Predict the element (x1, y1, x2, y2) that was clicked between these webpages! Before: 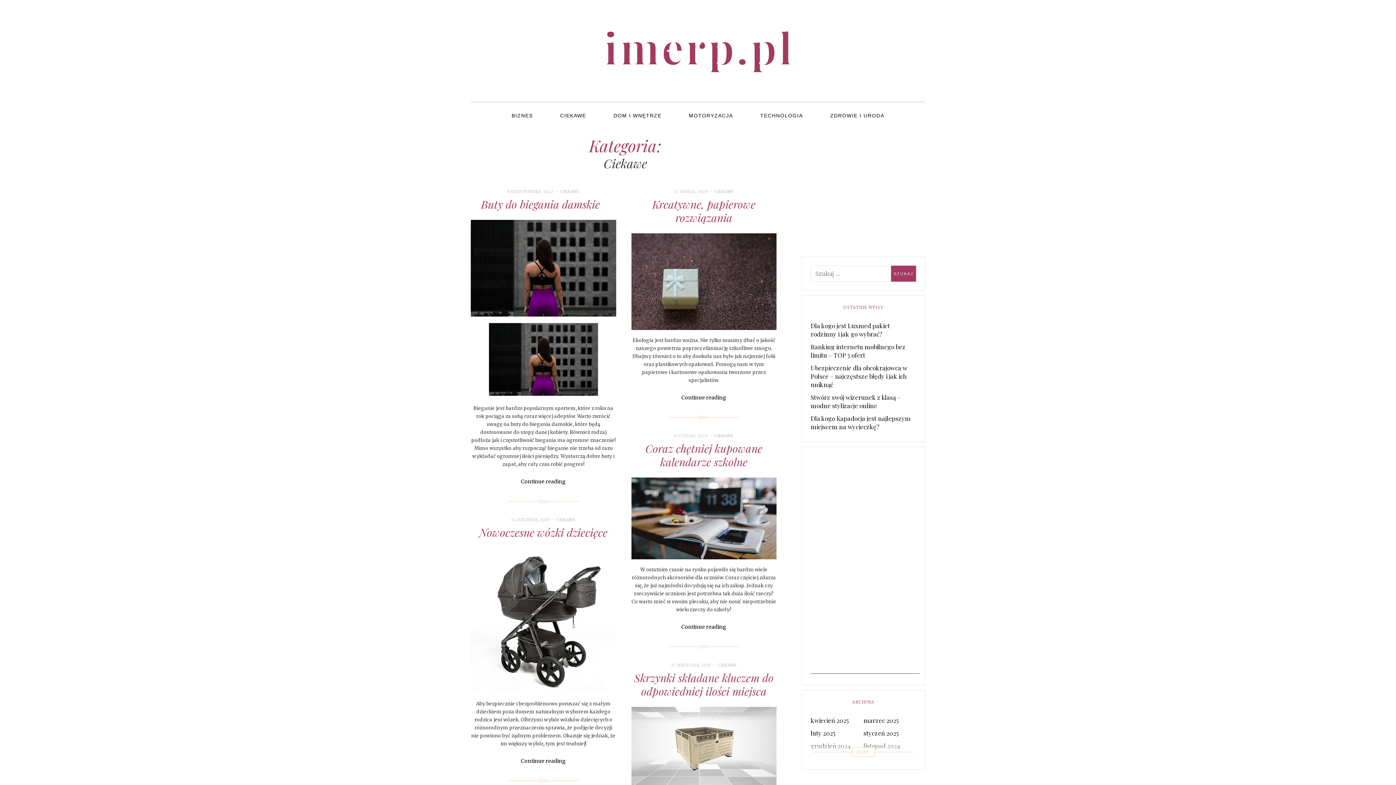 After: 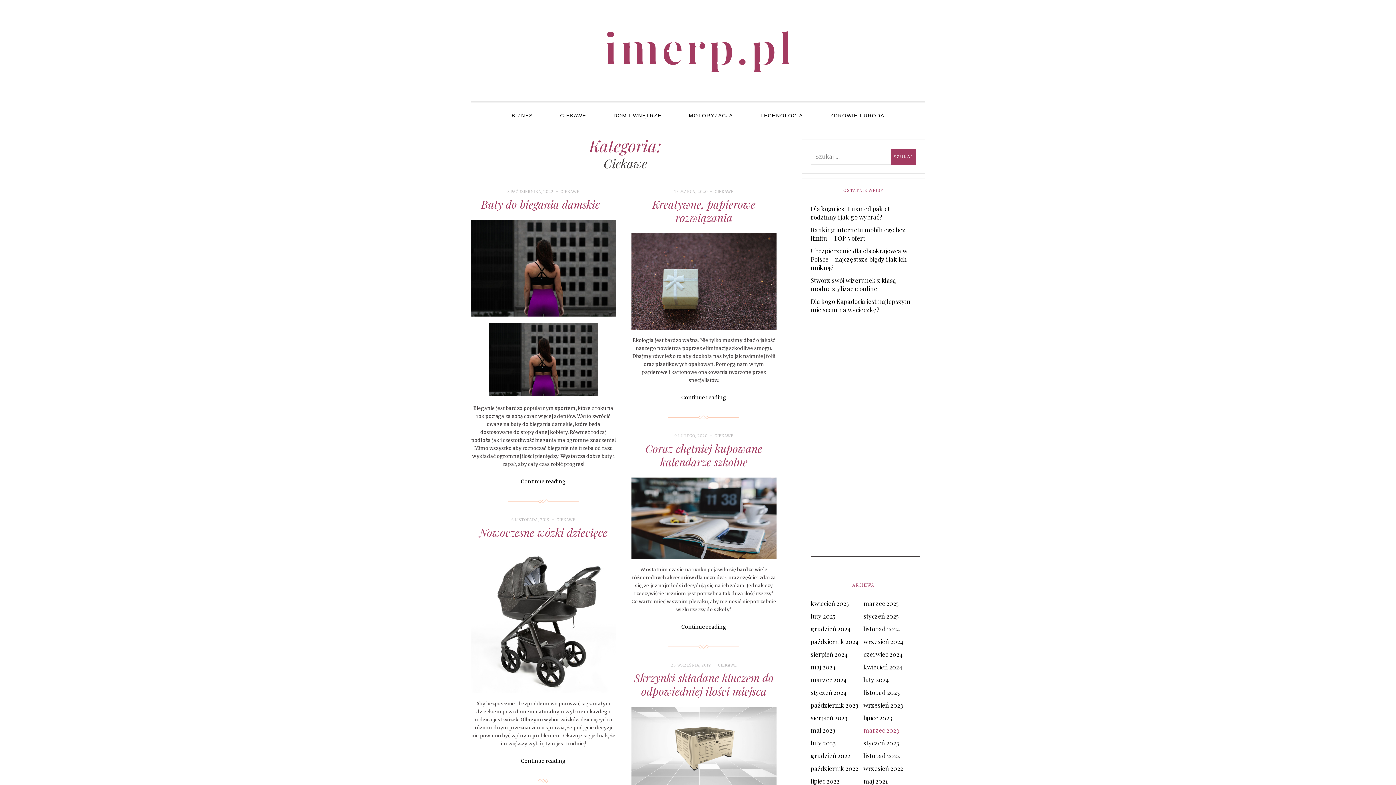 Action: bbox: (863, 727, 898, 739) label: styczeń 2025